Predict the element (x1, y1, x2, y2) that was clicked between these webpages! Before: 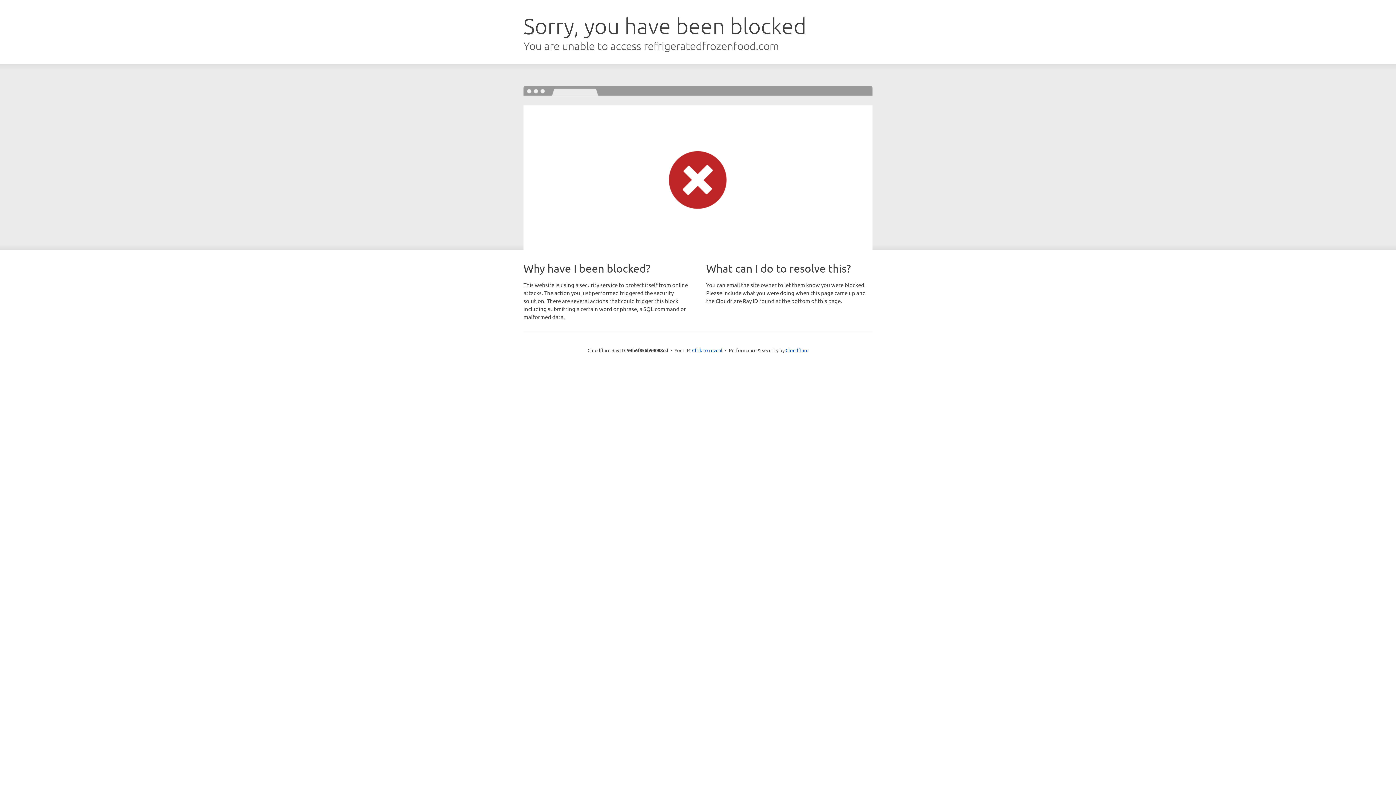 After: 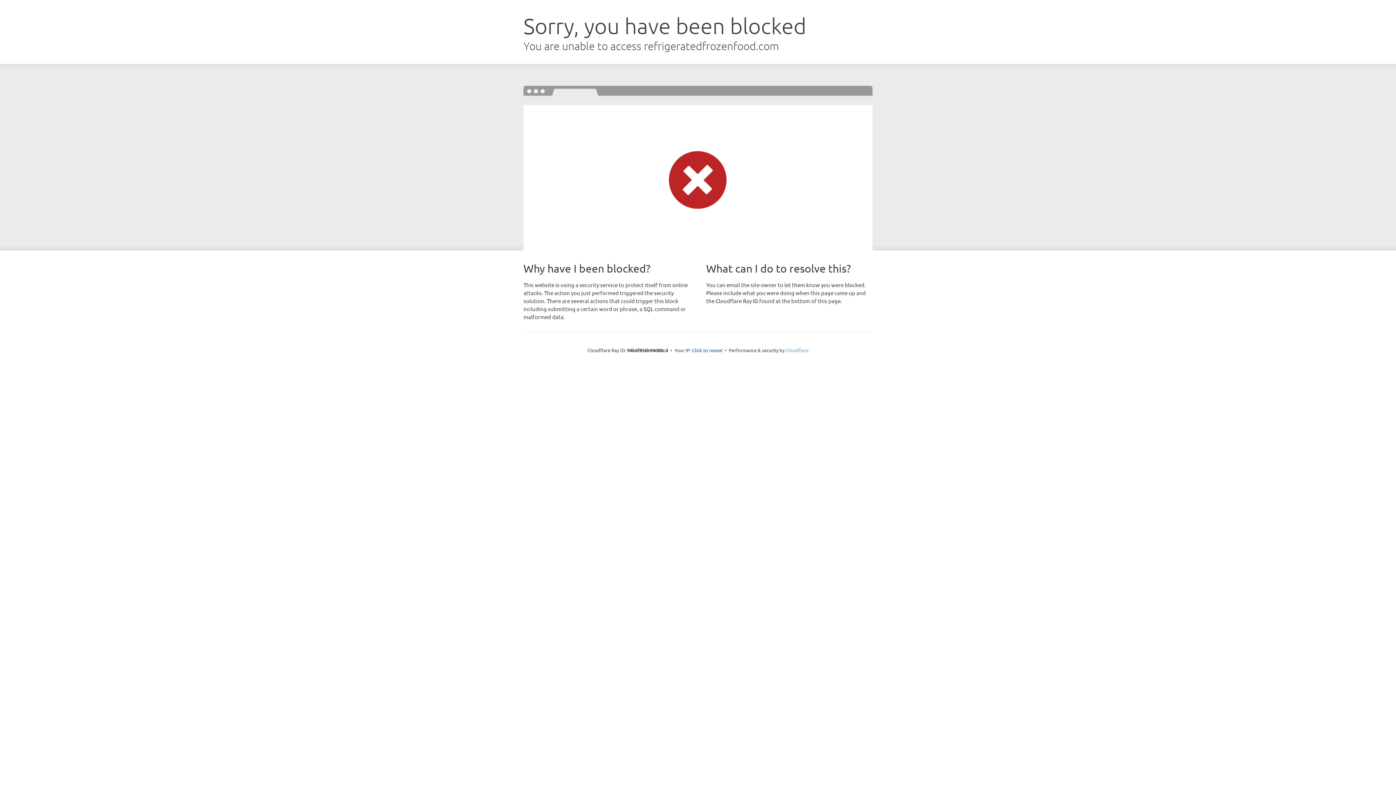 Action: bbox: (785, 347, 808, 353) label: Cloudflare